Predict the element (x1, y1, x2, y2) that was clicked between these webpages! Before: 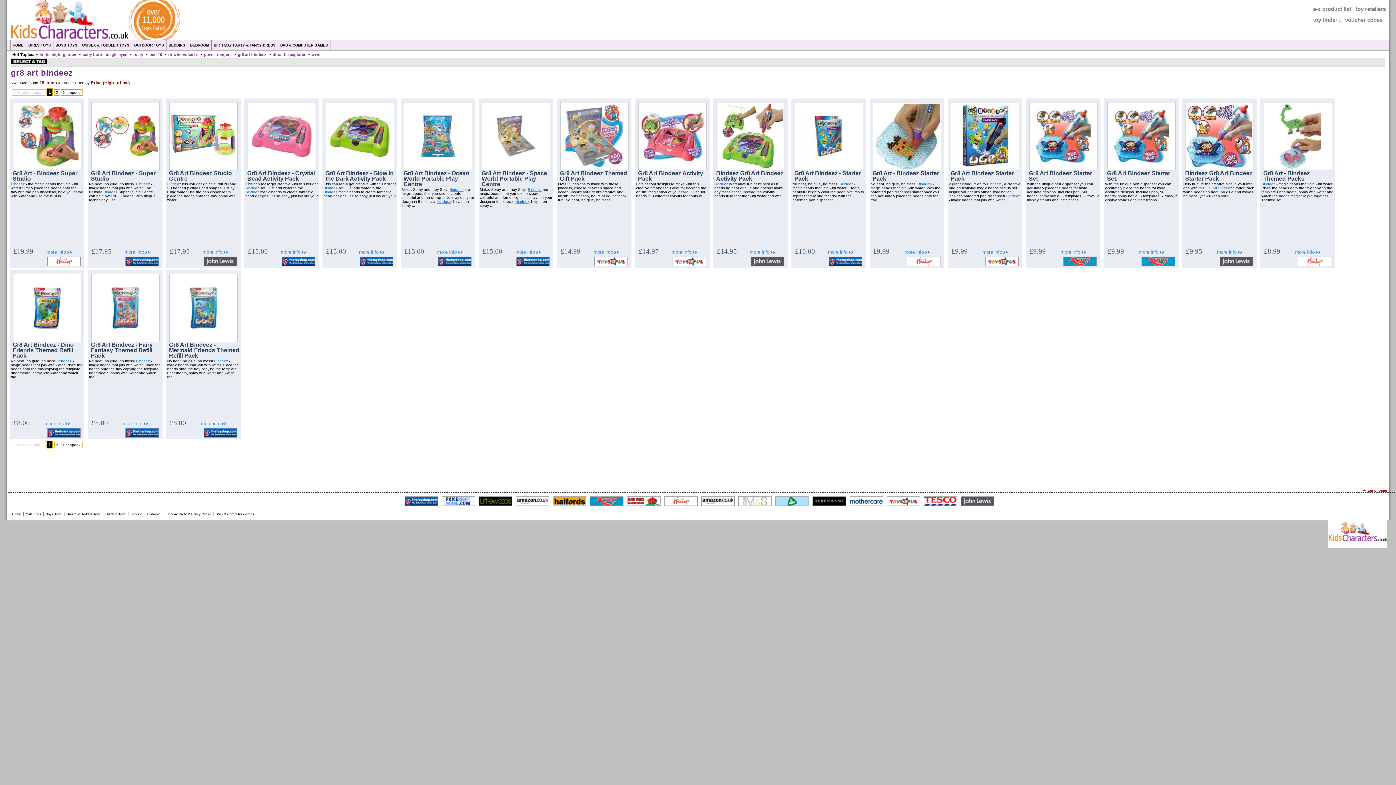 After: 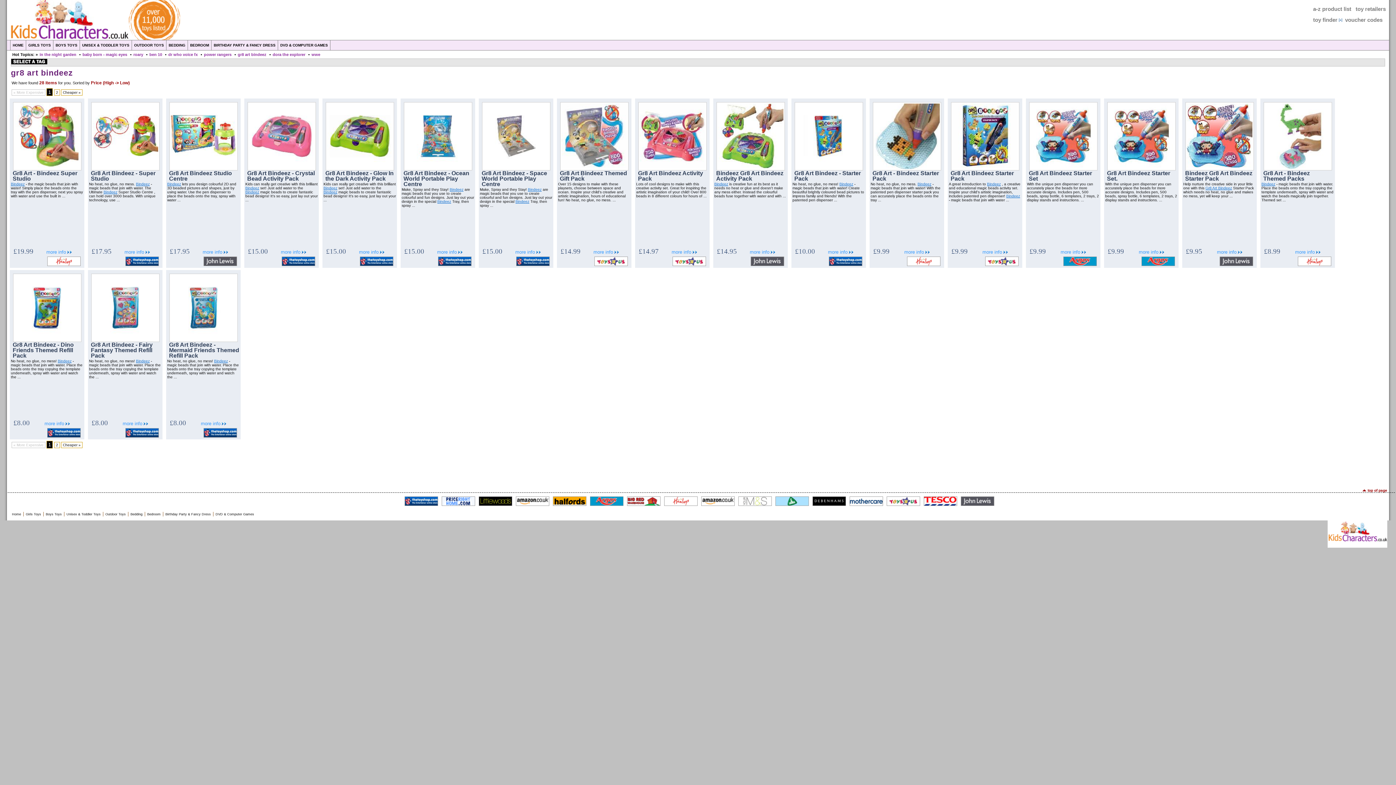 Action: label: £9.99 bbox: (951, 247, 968, 255)